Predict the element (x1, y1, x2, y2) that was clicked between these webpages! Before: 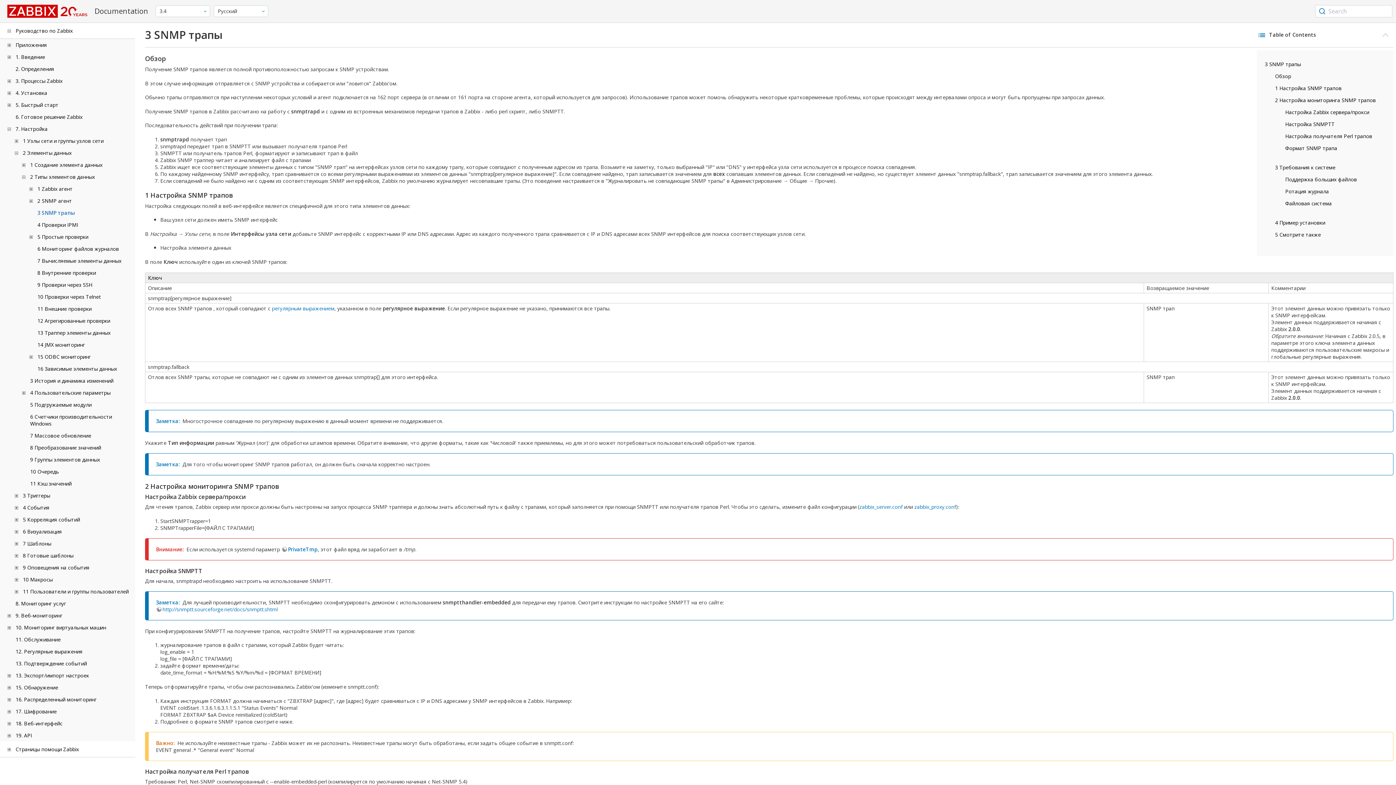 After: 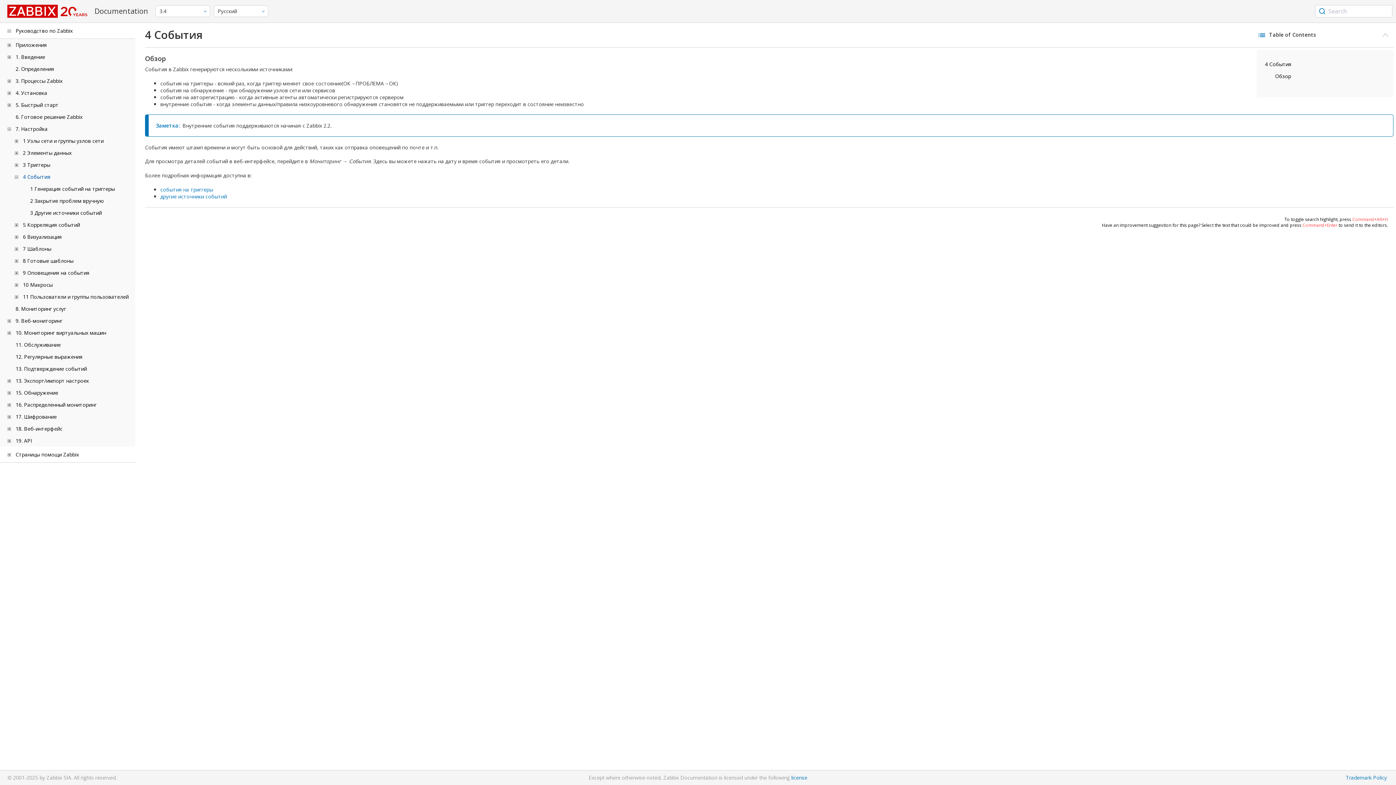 Action: bbox: (22, 504, 49, 511) label: 4 События